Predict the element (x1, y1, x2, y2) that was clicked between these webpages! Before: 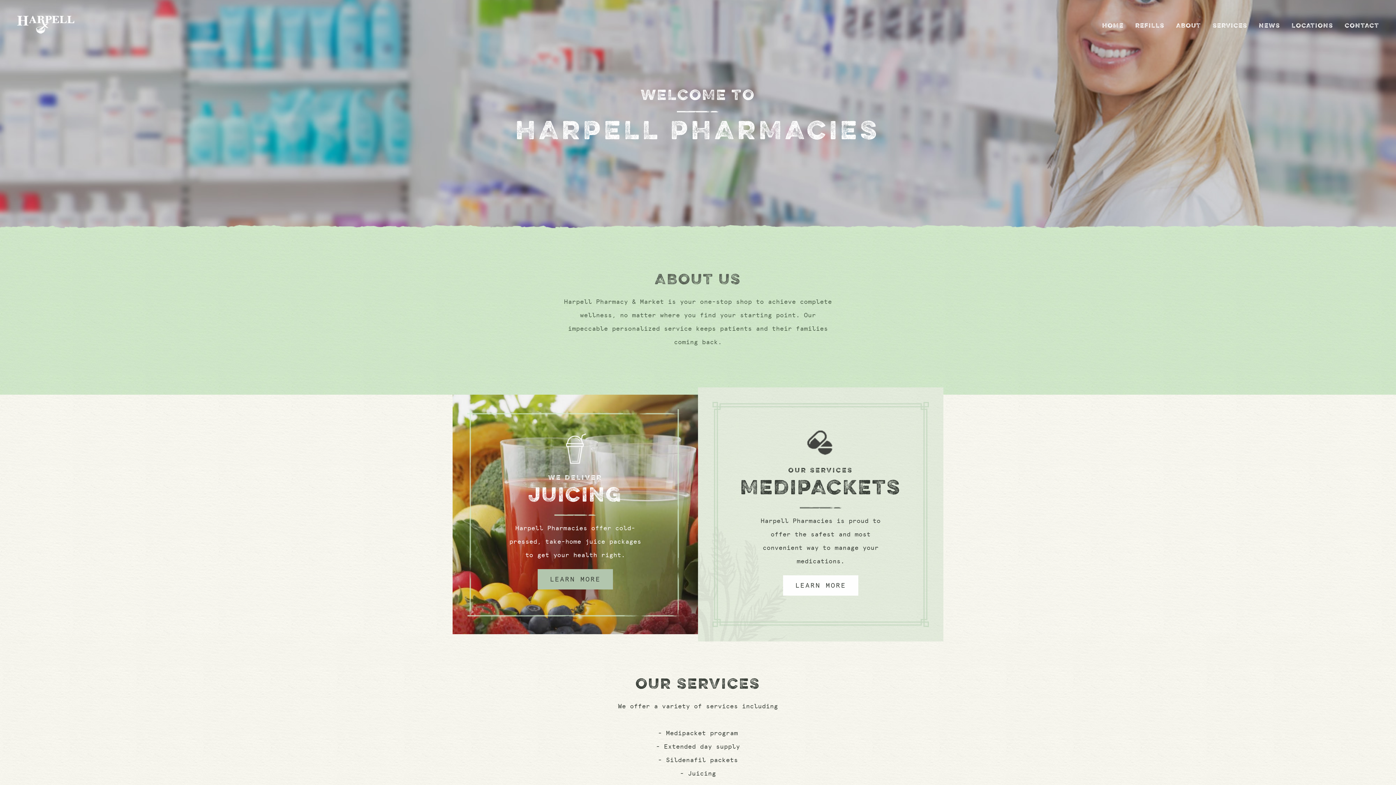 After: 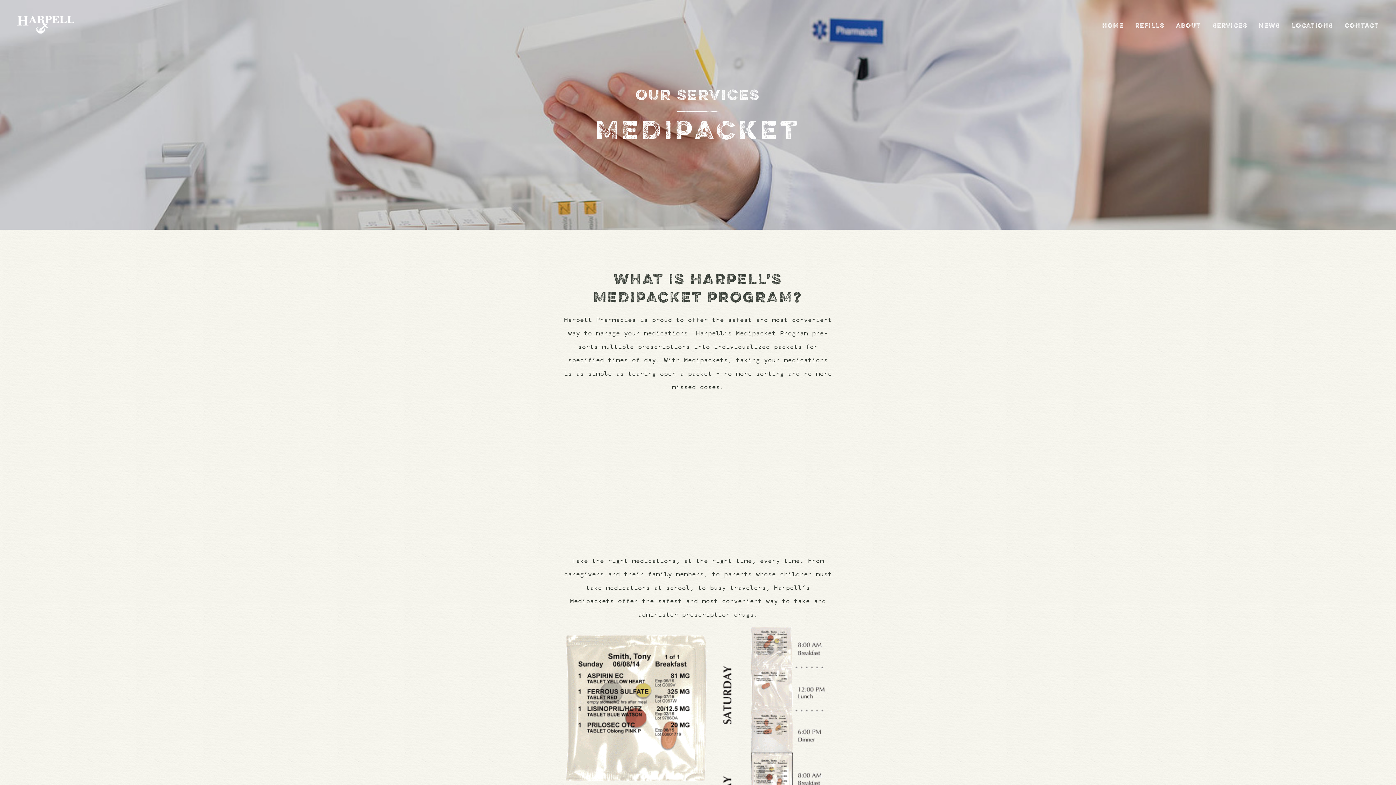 Action: bbox: (783, 575, 858, 596) label: LEARN MORE